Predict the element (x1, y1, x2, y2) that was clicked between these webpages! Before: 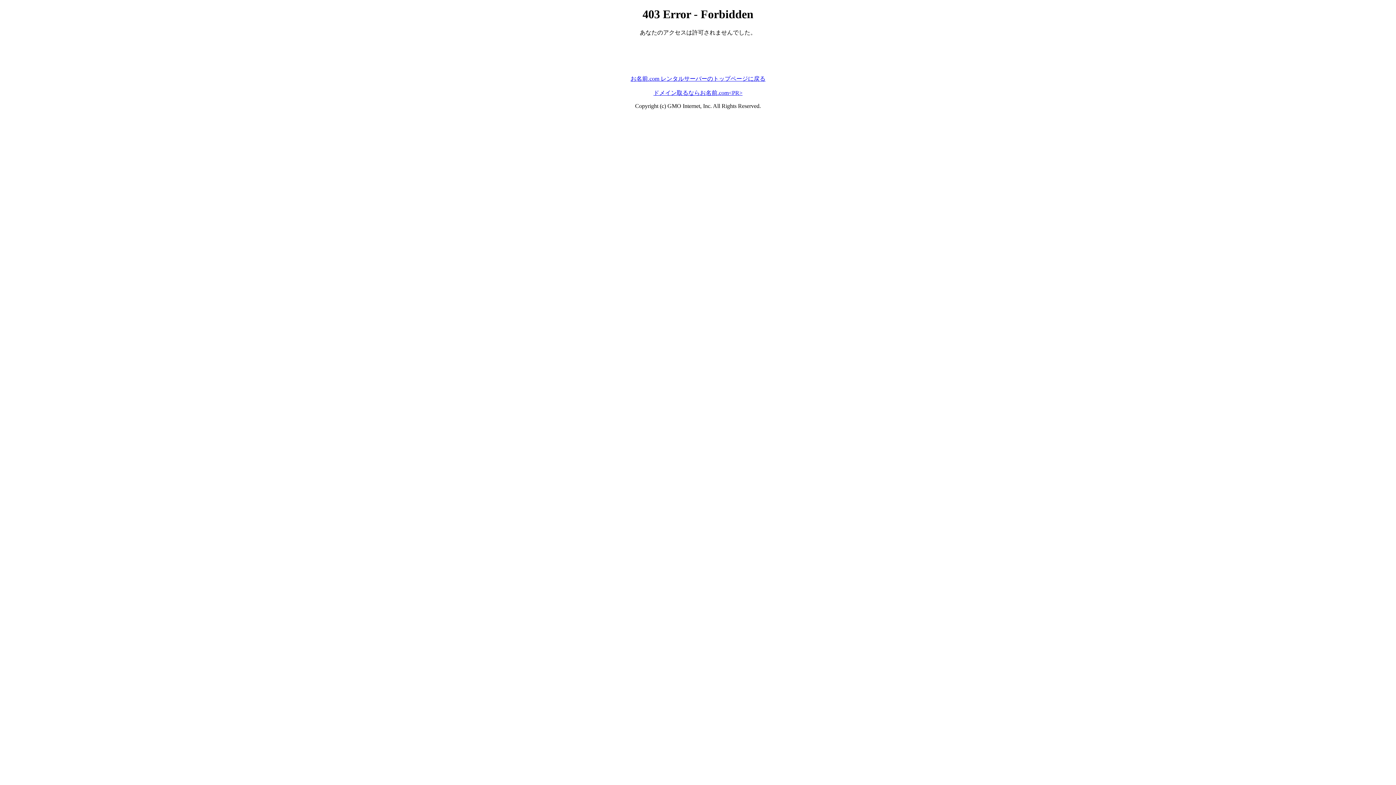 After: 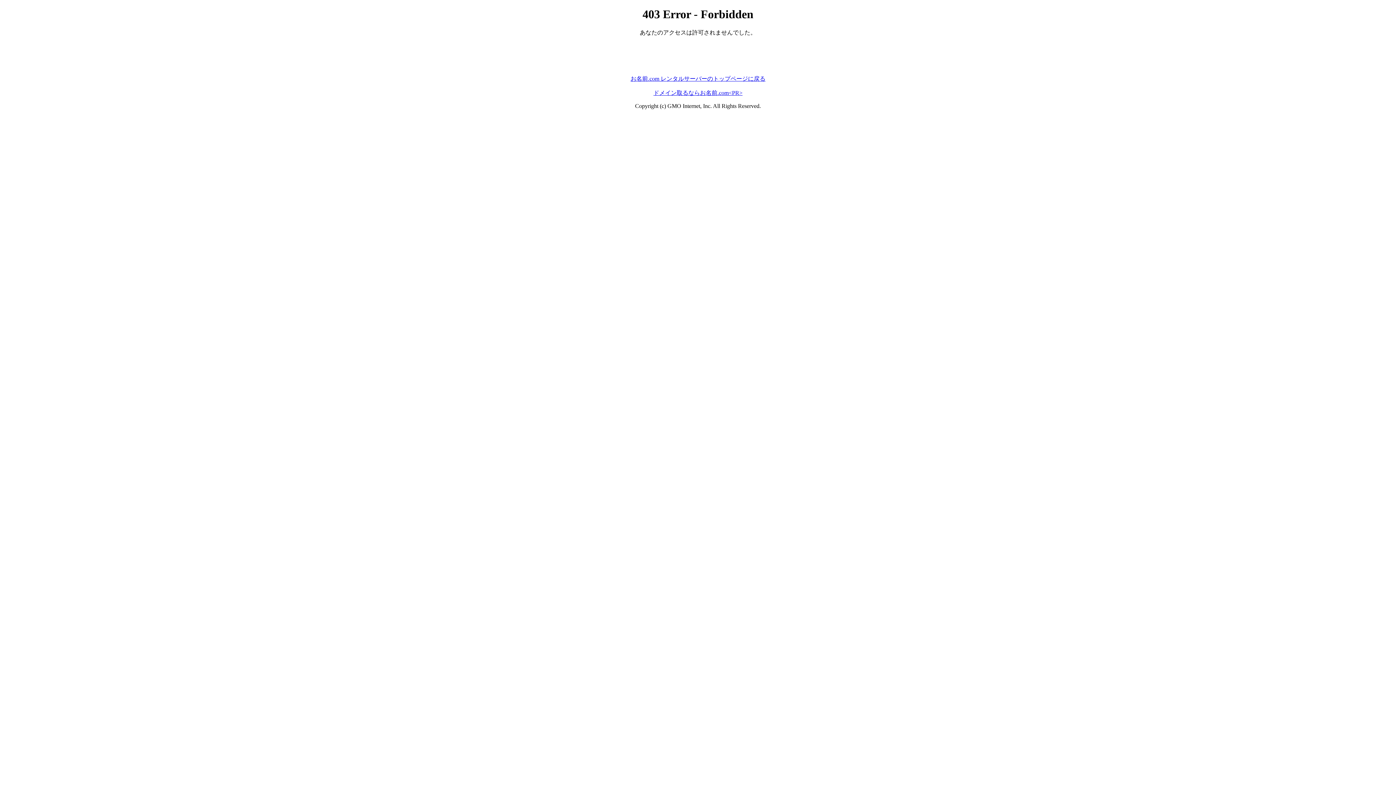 Action: bbox: (653, 89, 742, 95) label: ドメイン取るならお名前.com<PR>